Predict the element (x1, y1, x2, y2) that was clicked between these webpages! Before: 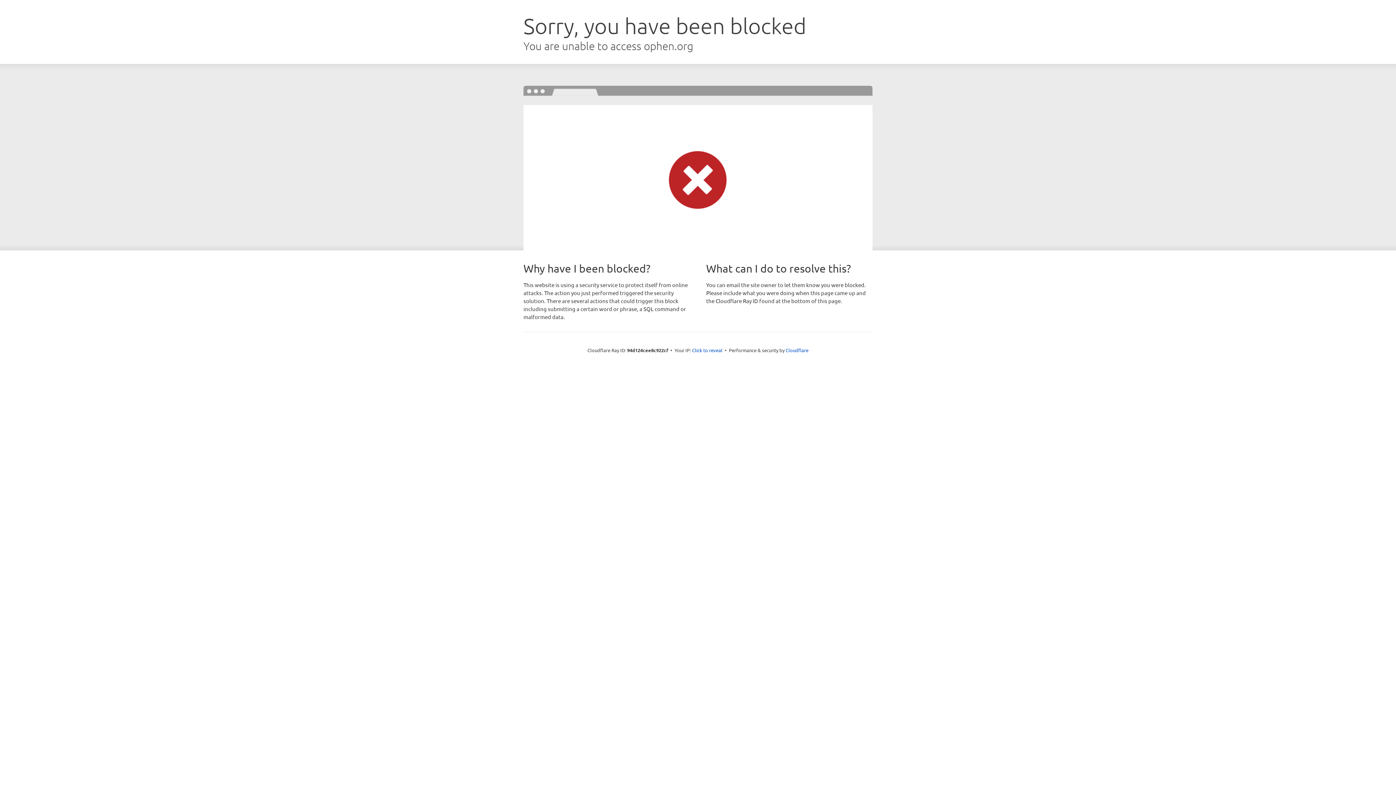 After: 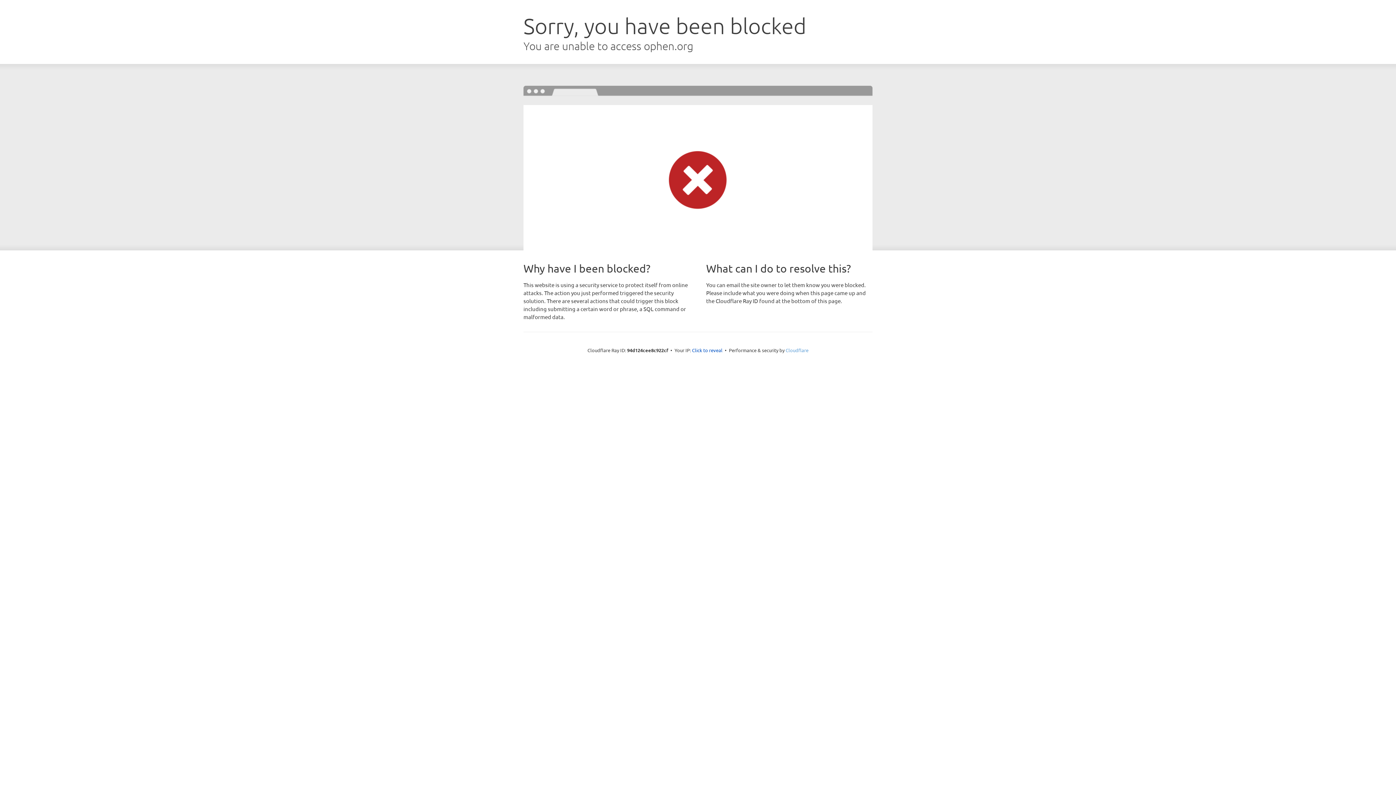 Action: bbox: (785, 347, 808, 353) label: Cloudflare